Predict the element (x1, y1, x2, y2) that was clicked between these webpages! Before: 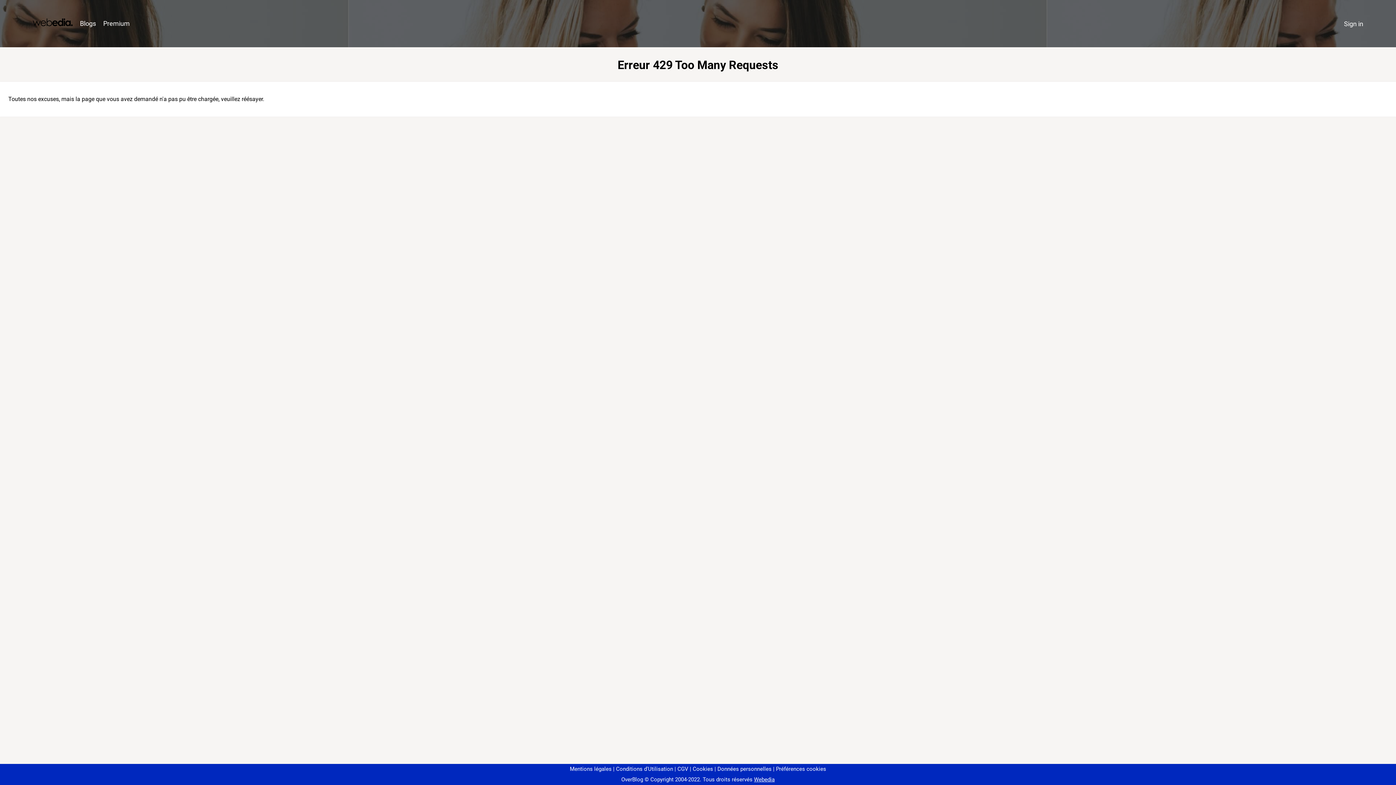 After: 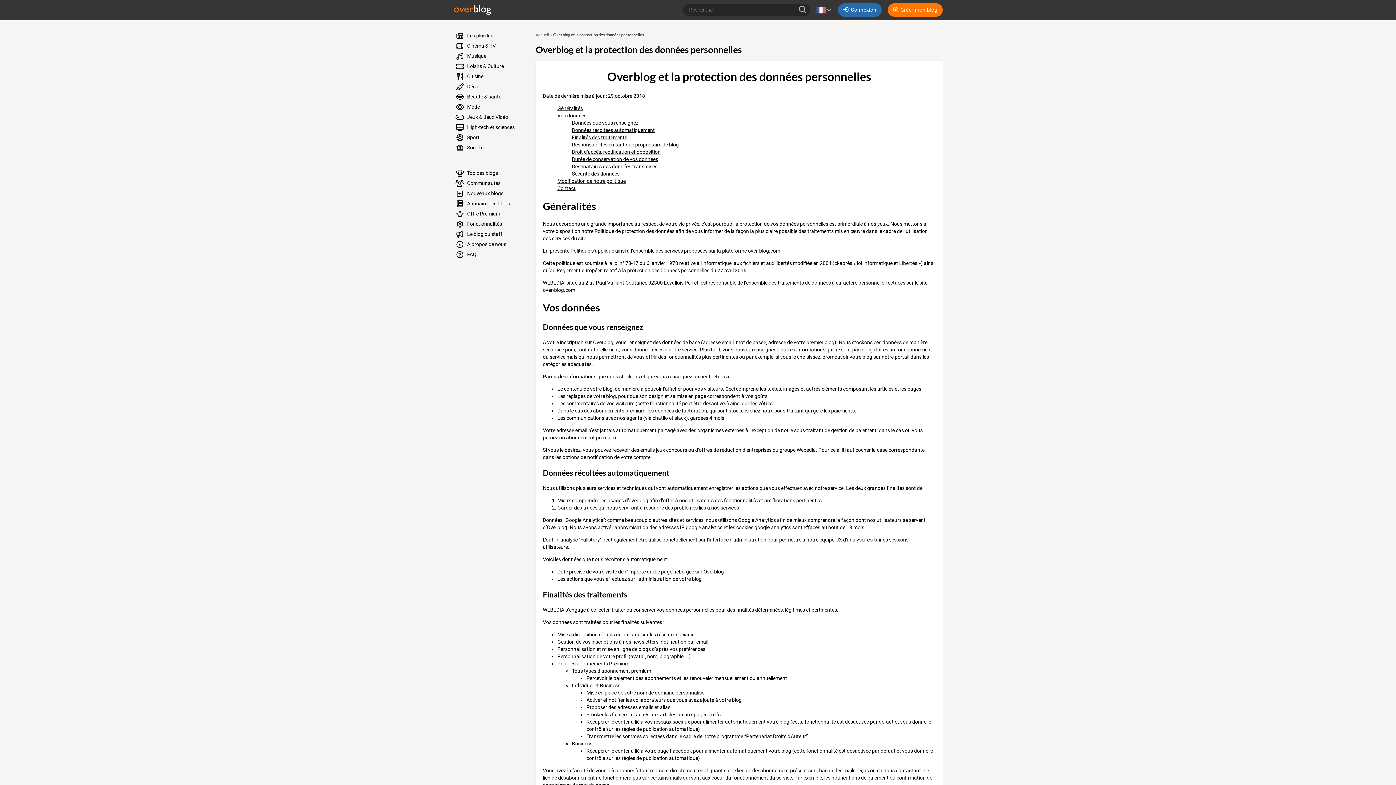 Action: label: Données personnelles bbox: (714, 766, 771, 772)